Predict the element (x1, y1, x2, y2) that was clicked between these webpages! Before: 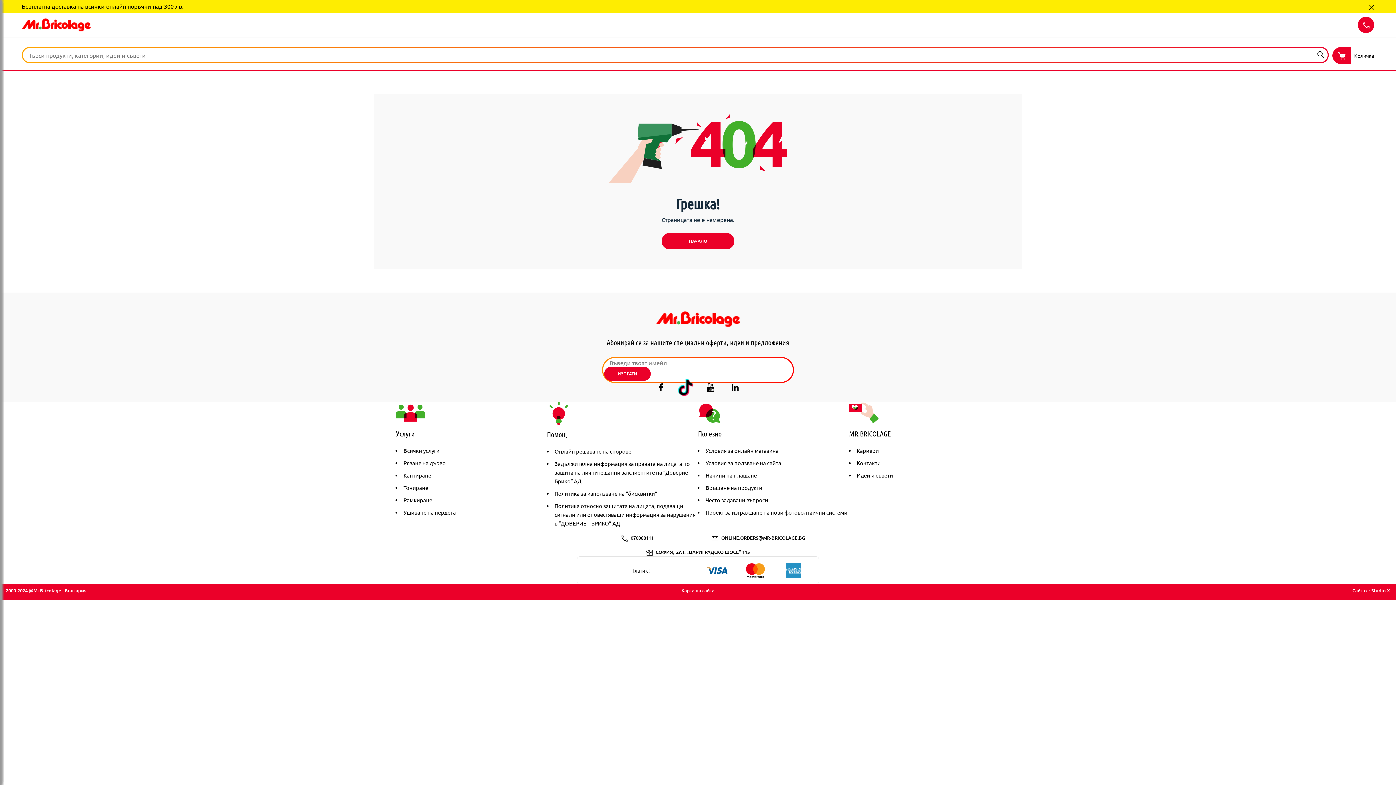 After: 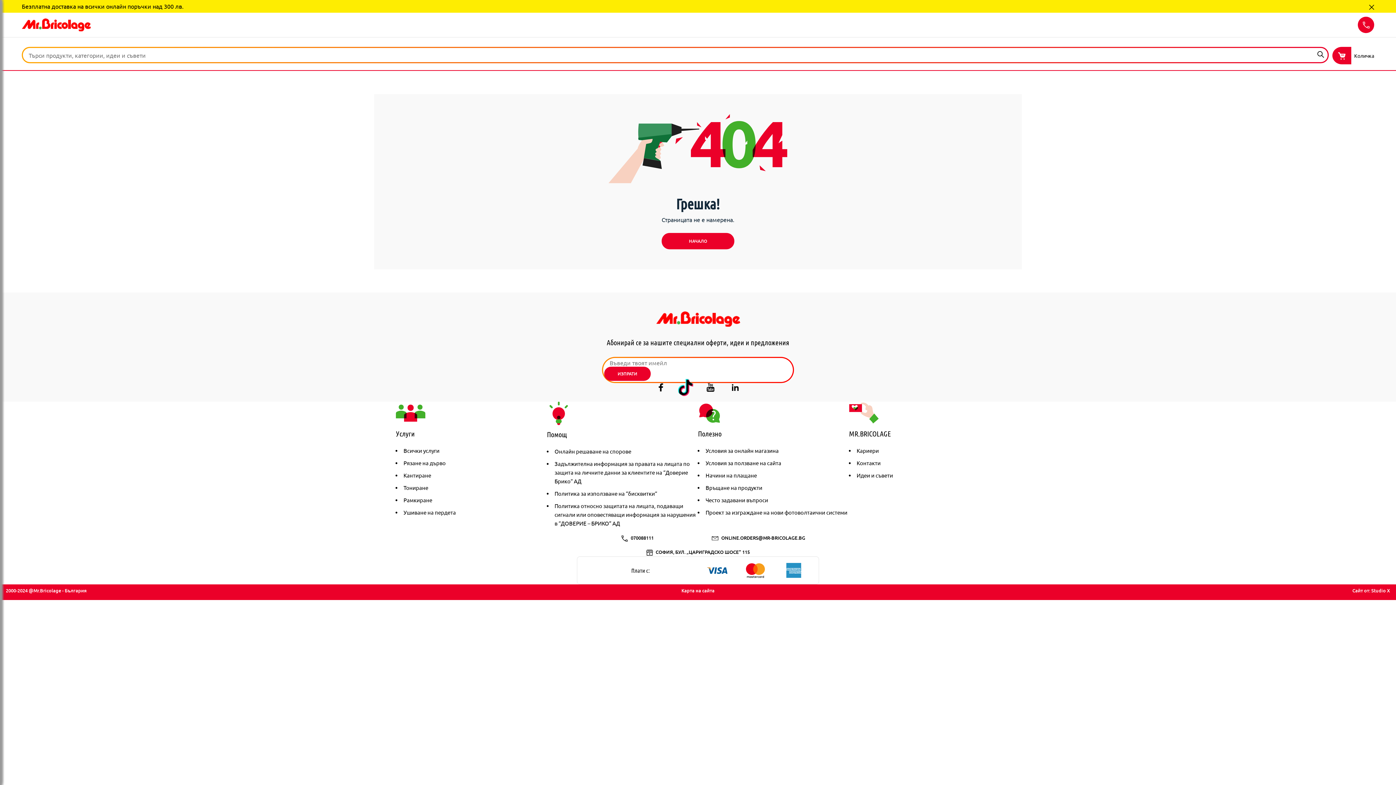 Action: bbox: (604, 366, 650, 381) label: ИЗПРАТИ